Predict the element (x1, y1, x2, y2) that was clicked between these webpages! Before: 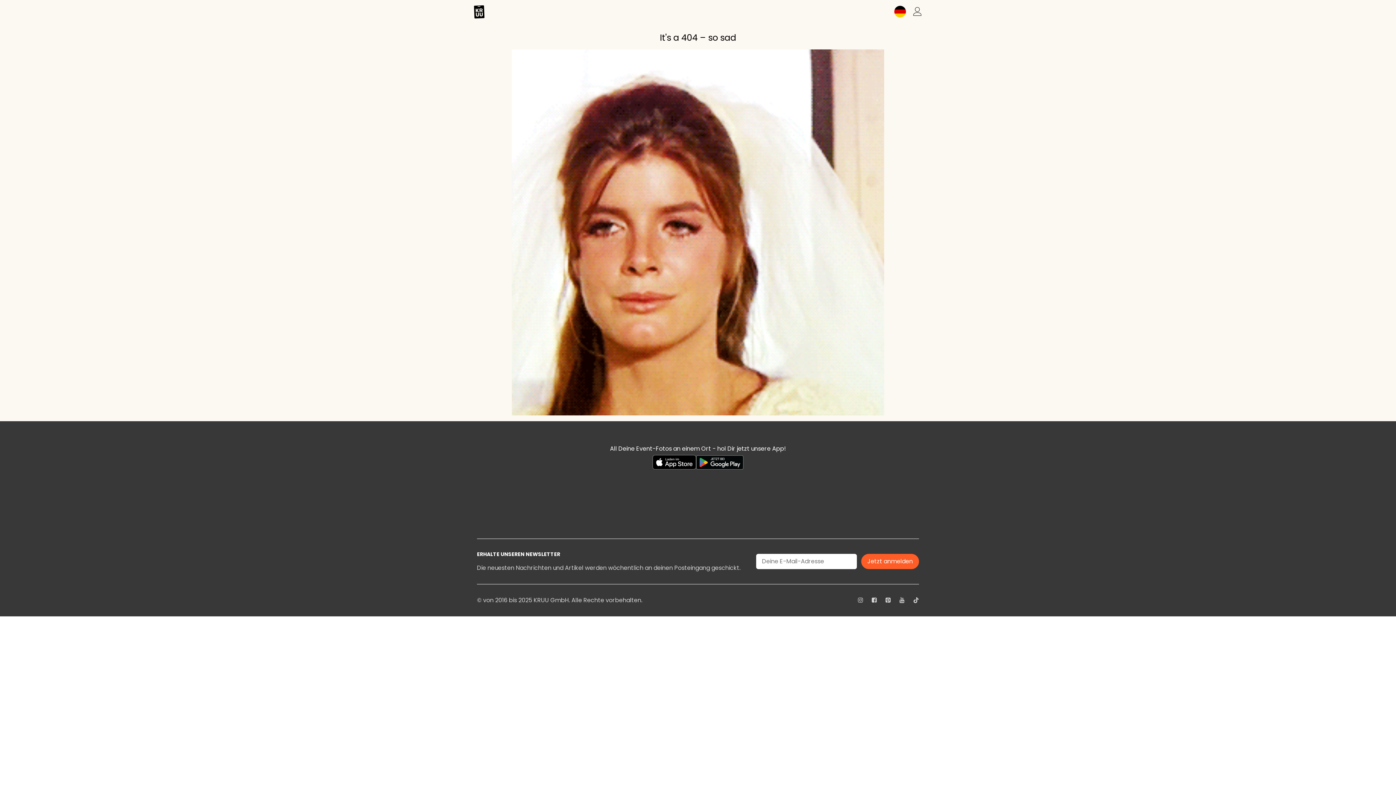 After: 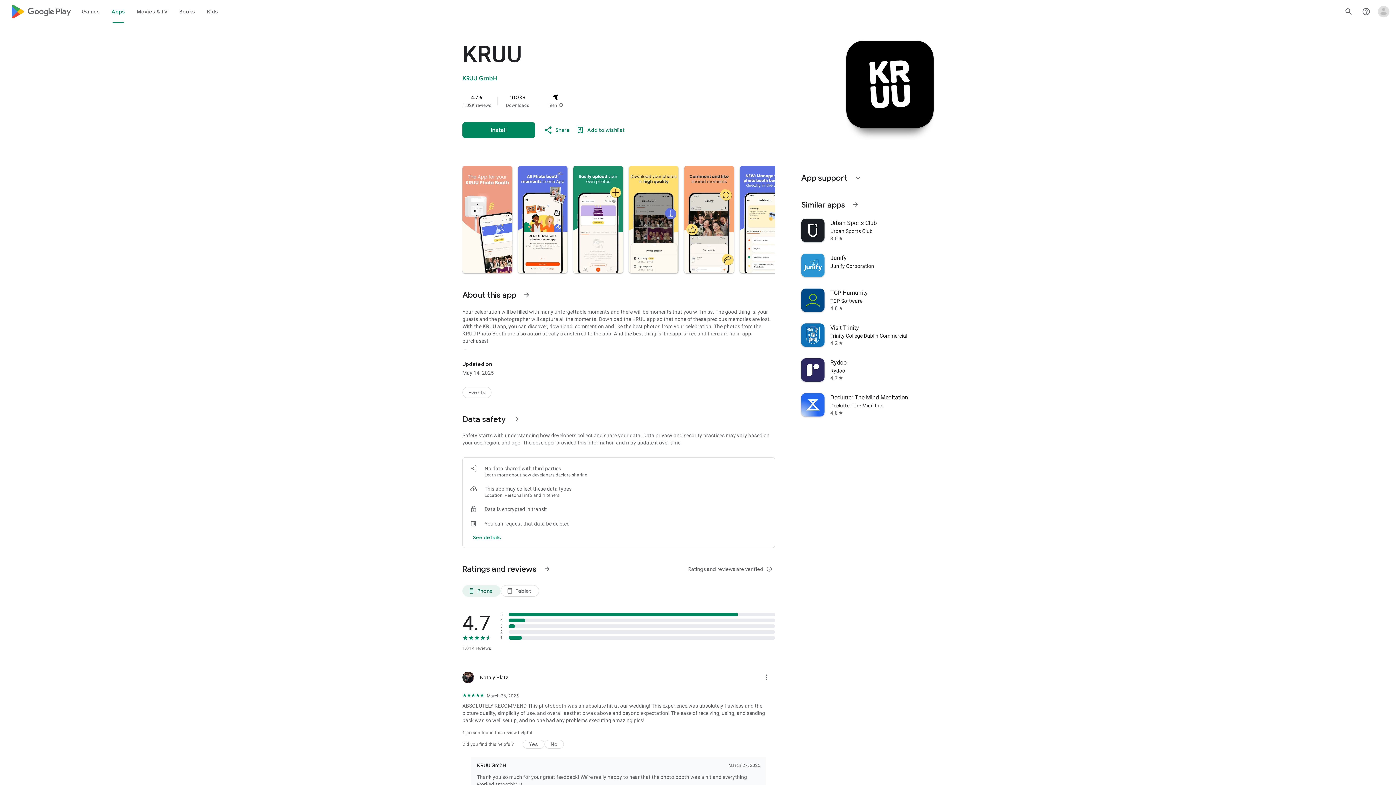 Action: bbox: (696, 453, 743, 471)